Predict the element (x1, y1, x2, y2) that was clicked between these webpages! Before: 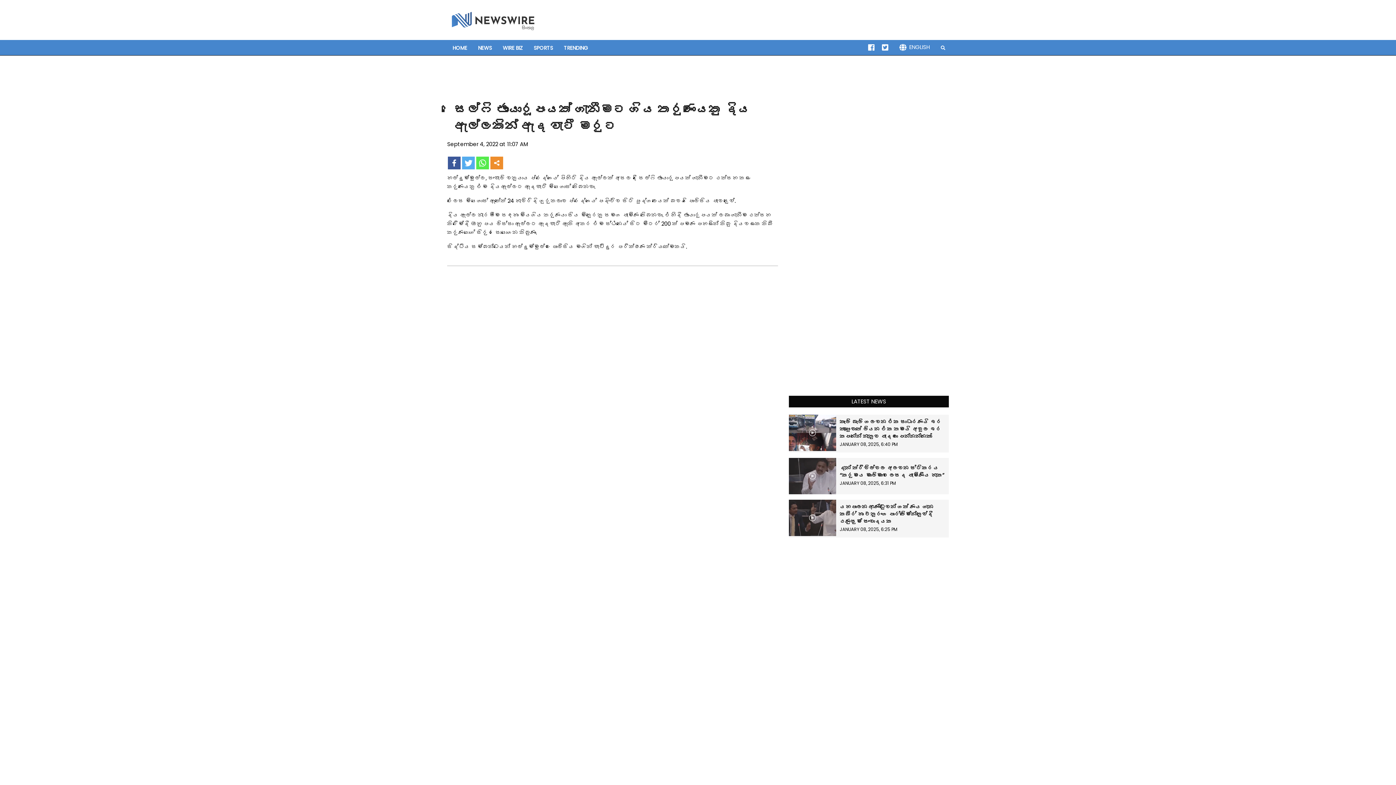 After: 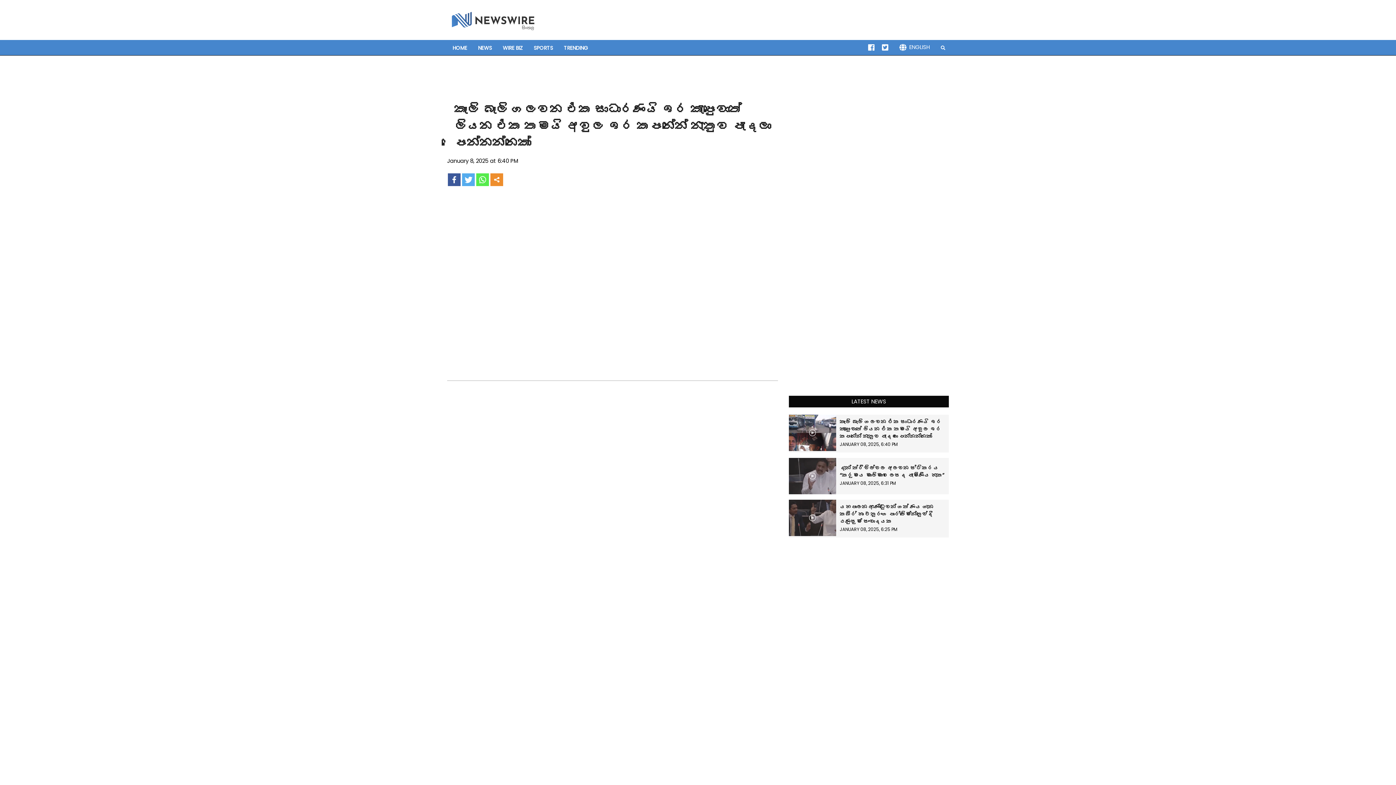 Action: label: කෑලි බෑලි ගලවන එක සාධාරණයි ඉර කැපුවොත් ලියන එක තමයි අවුල ඉර කපන්නේ නැතුව පැදලා පෙන්නන්නකෝ bbox: (840, 418, 942, 440)